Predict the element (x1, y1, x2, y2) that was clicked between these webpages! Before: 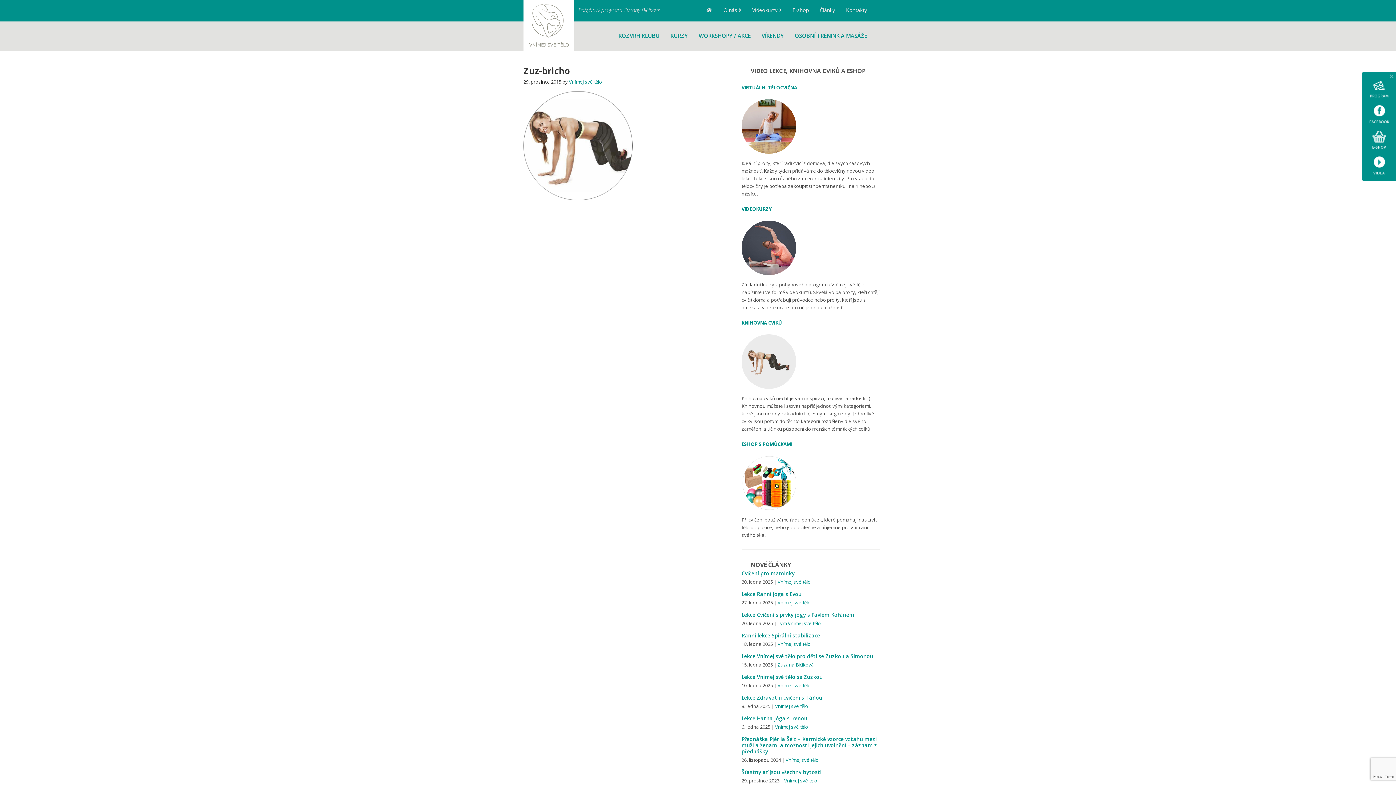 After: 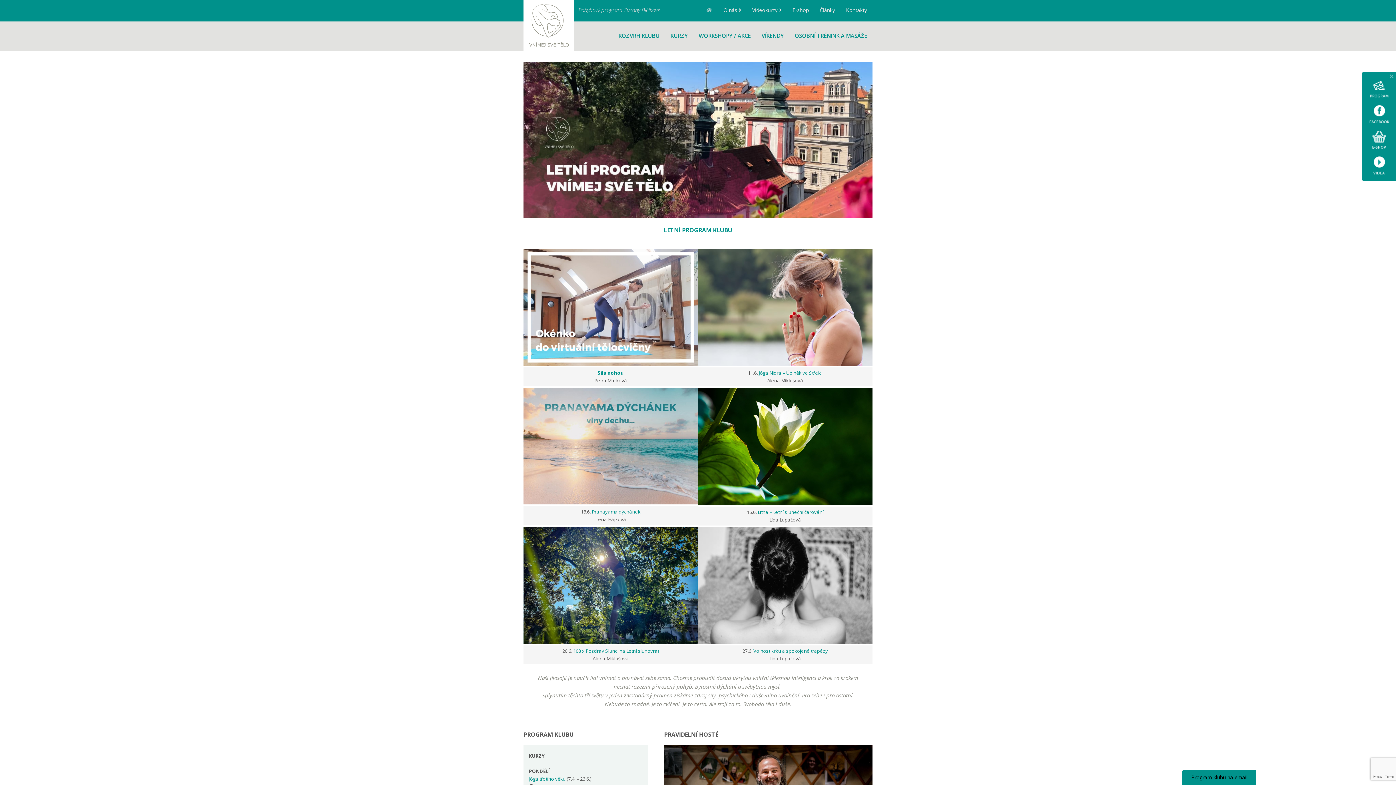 Action: bbox: (700, 1, 718, 18)